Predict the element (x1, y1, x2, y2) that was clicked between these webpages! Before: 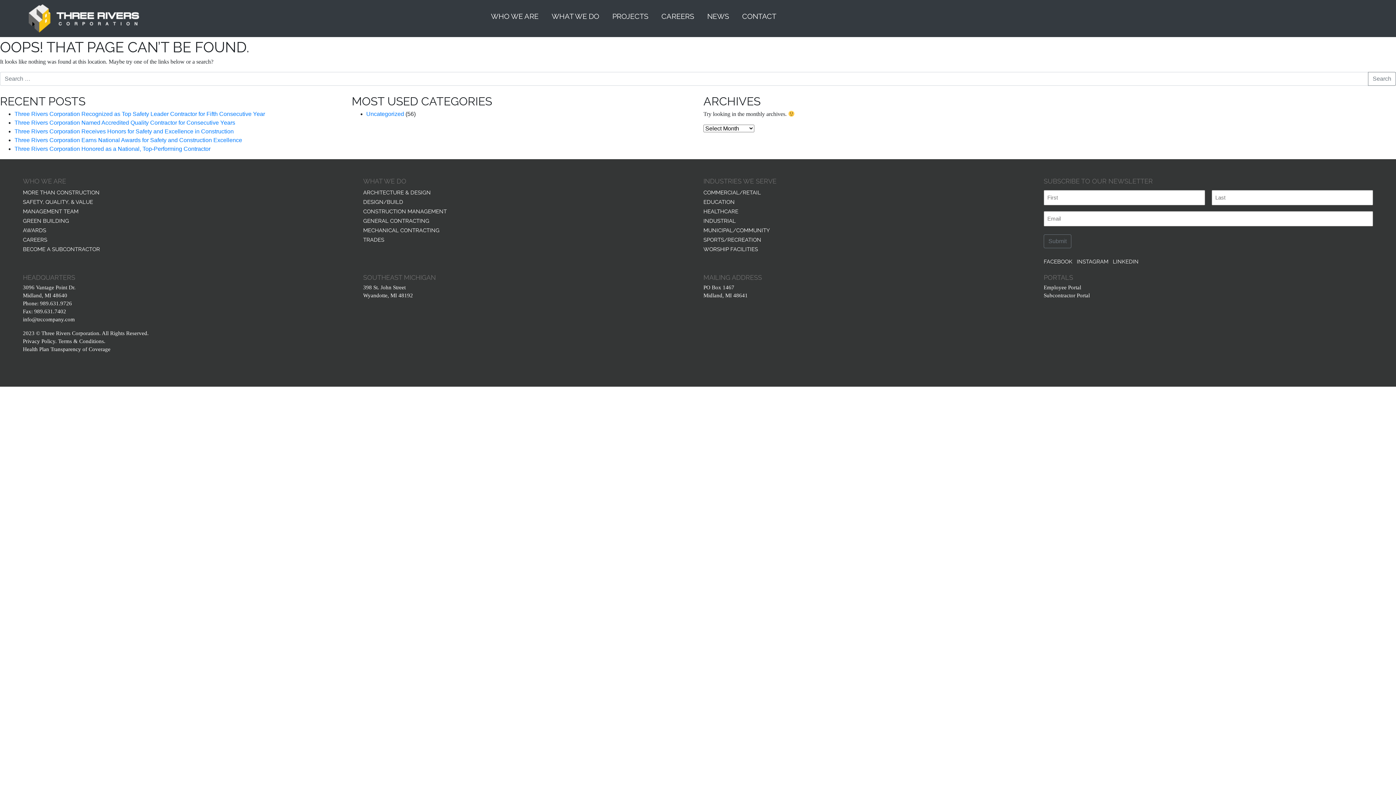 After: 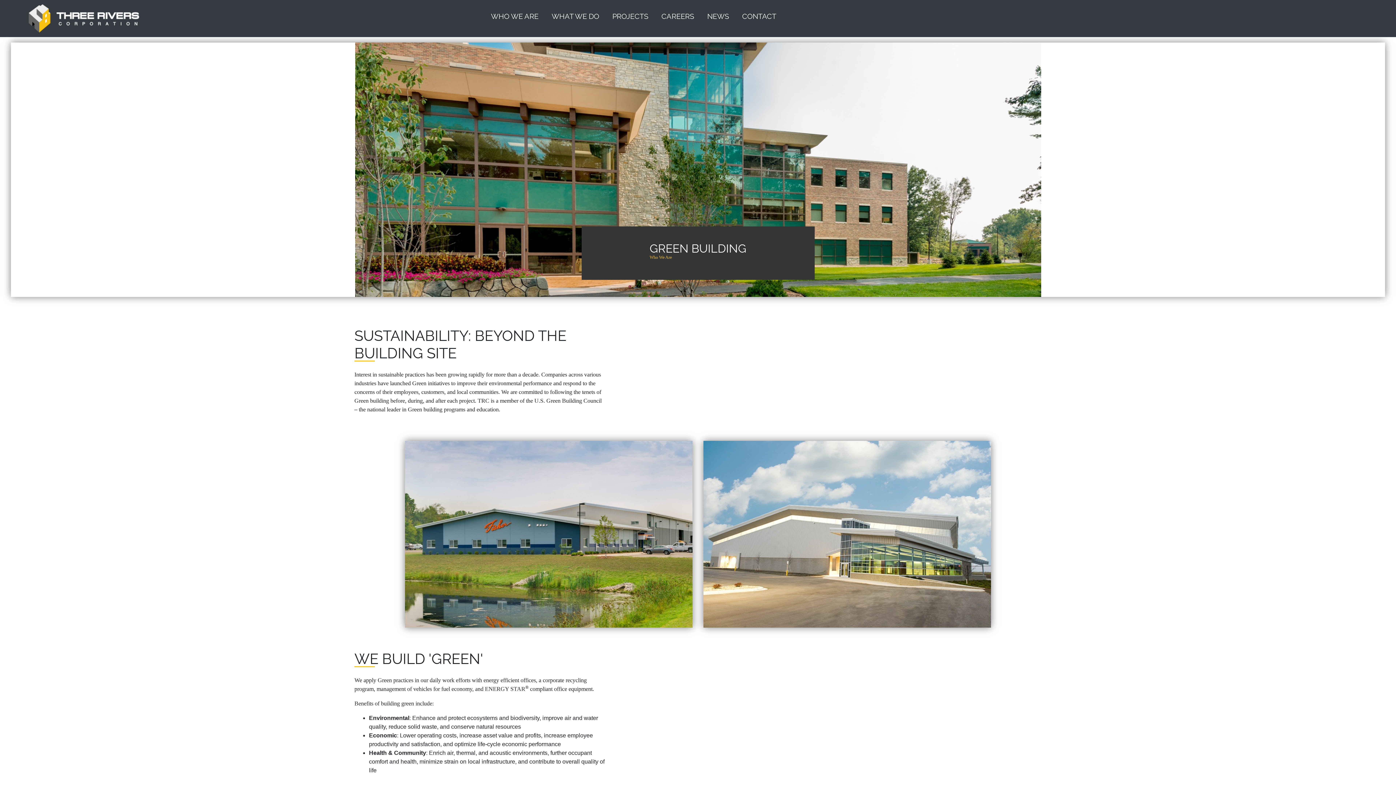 Action: bbox: (22, 216, 69, 224) label: GREEN BUILDING